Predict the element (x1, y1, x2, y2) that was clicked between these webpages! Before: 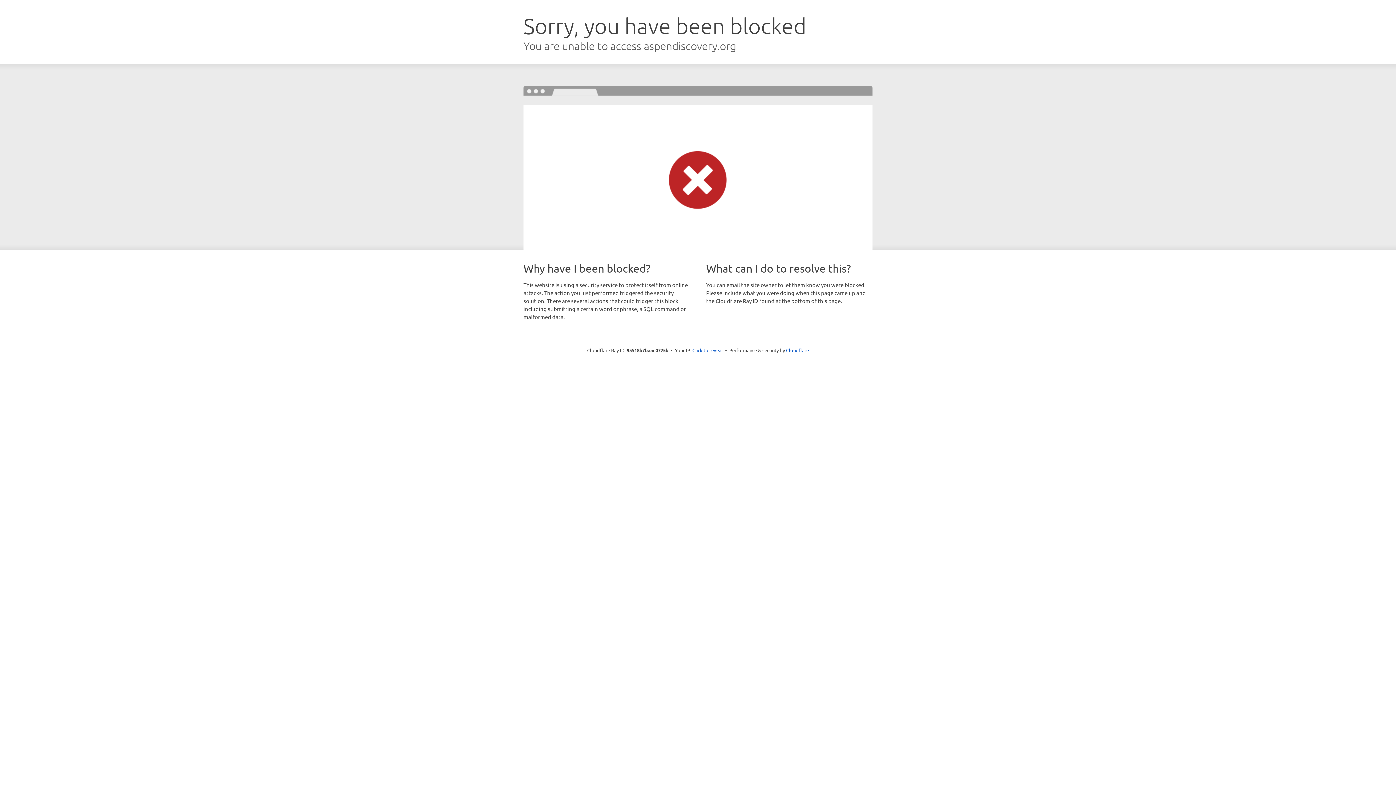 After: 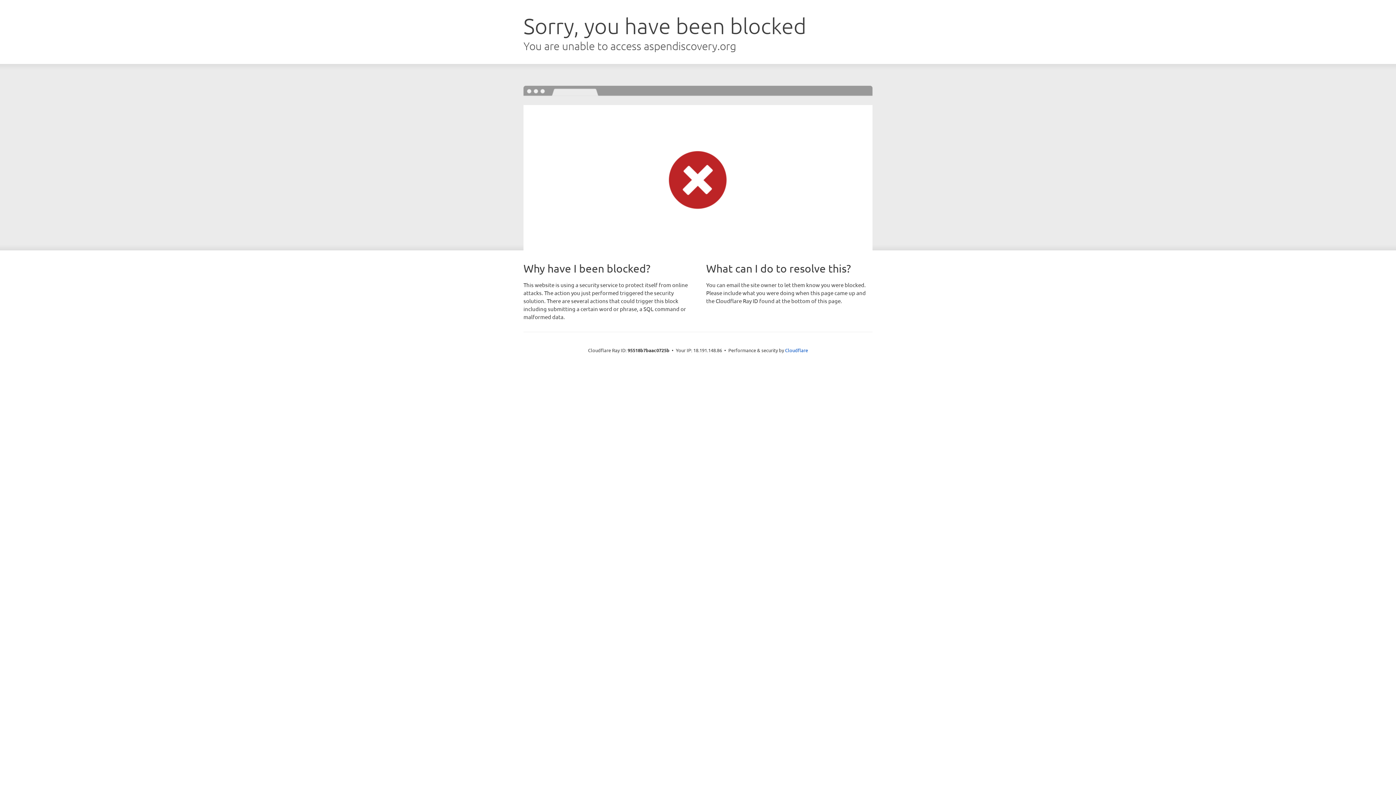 Action: bbox: (692, 346, 723, 353) label: Click to reveal